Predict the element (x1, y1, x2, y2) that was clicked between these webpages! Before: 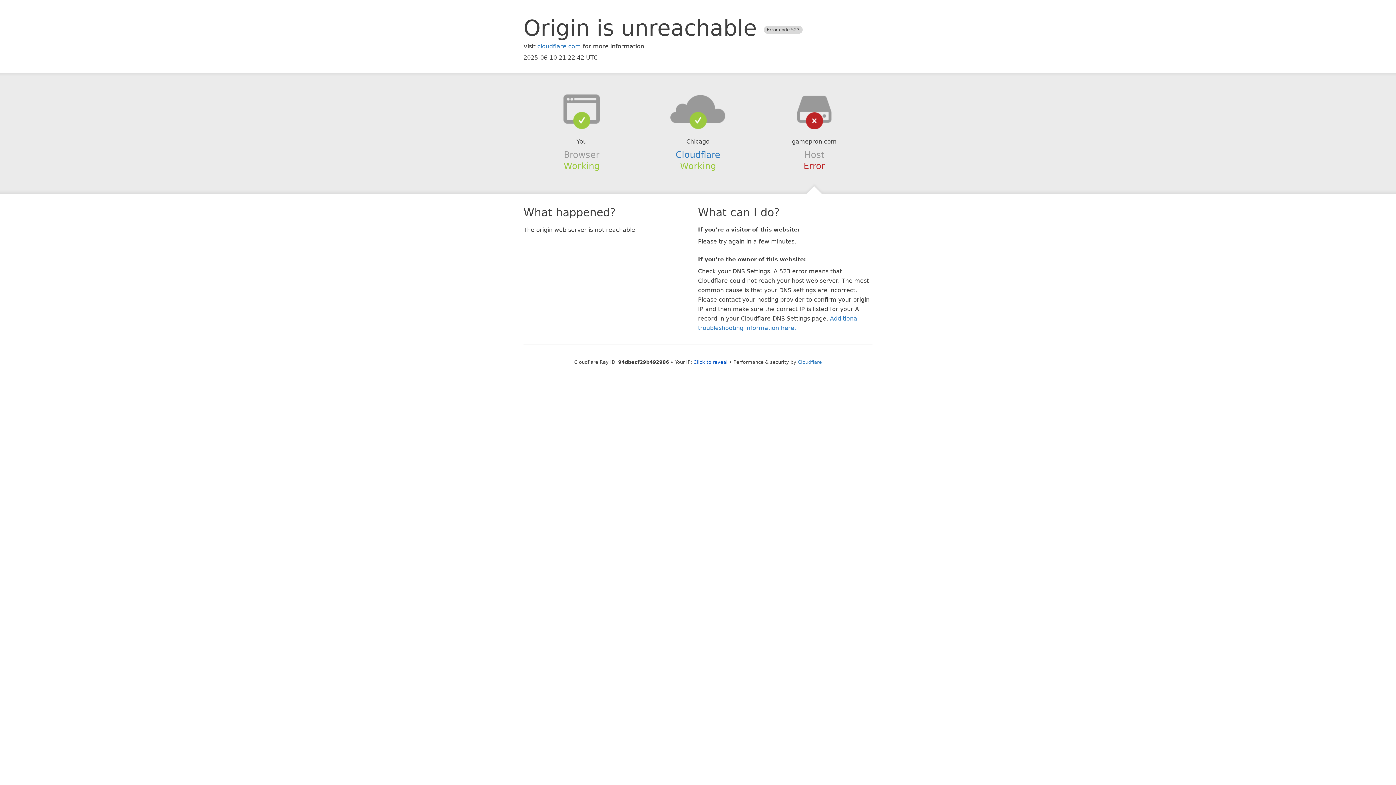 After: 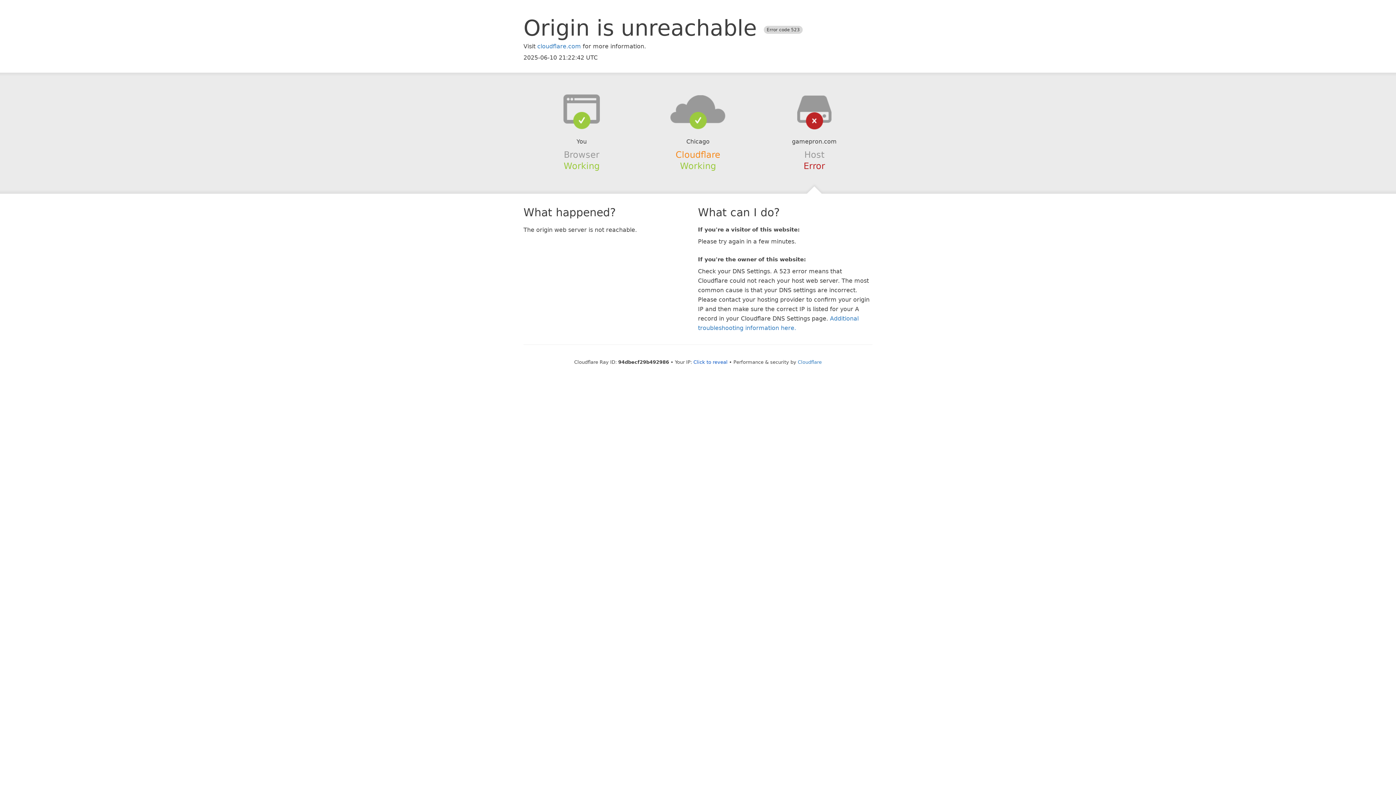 Action: label: Cloudflare bbox: (675, 149, 720, 159)